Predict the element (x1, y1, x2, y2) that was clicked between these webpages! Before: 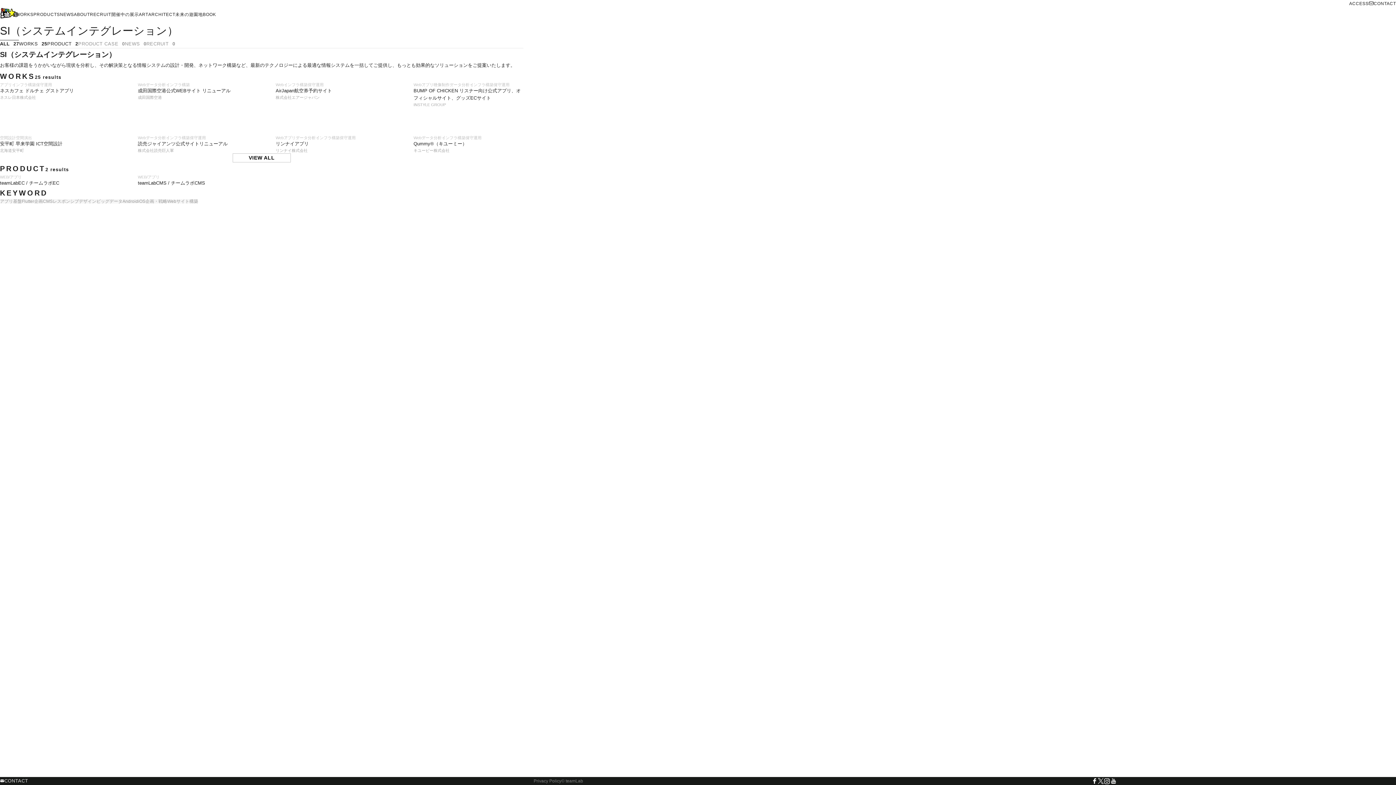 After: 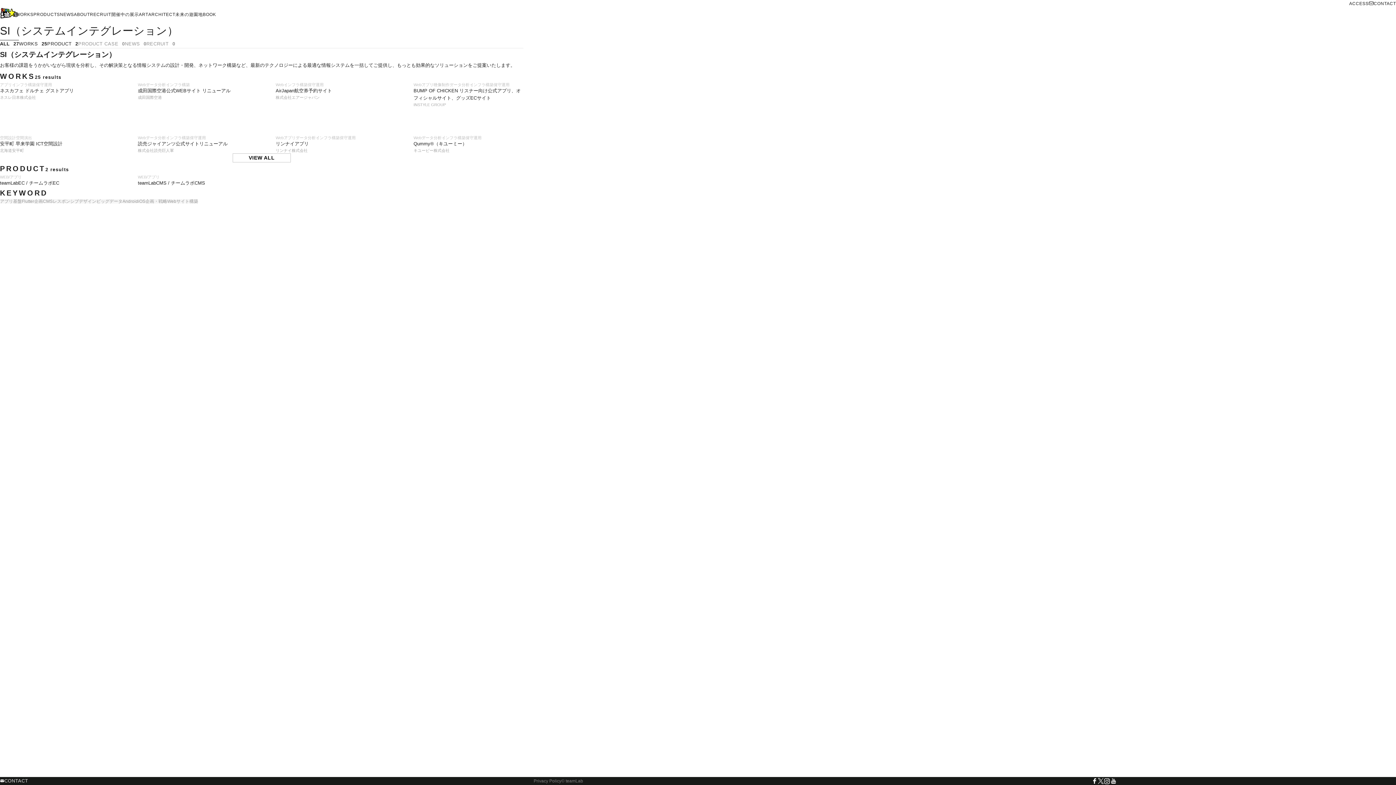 Action: bbox: (1091, 778, 1098, 784)